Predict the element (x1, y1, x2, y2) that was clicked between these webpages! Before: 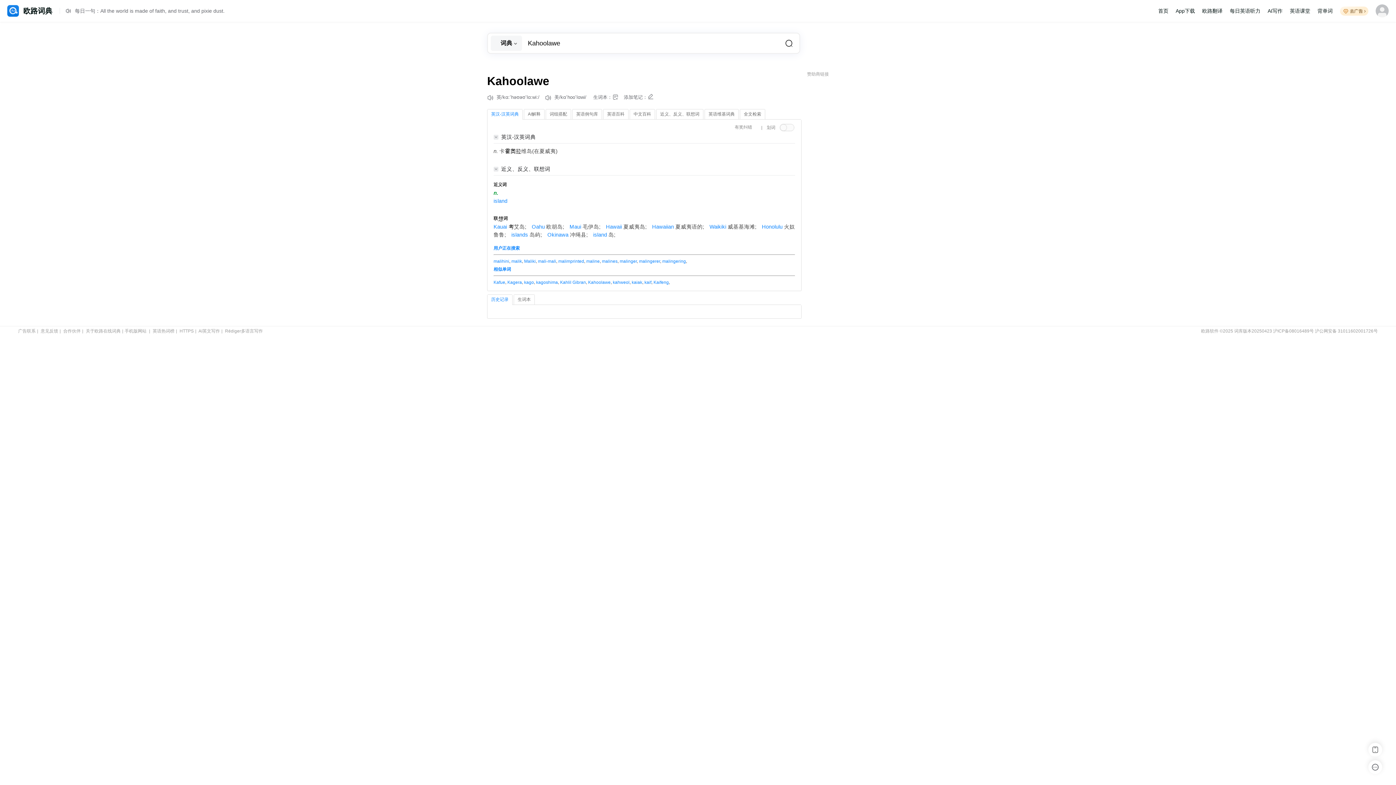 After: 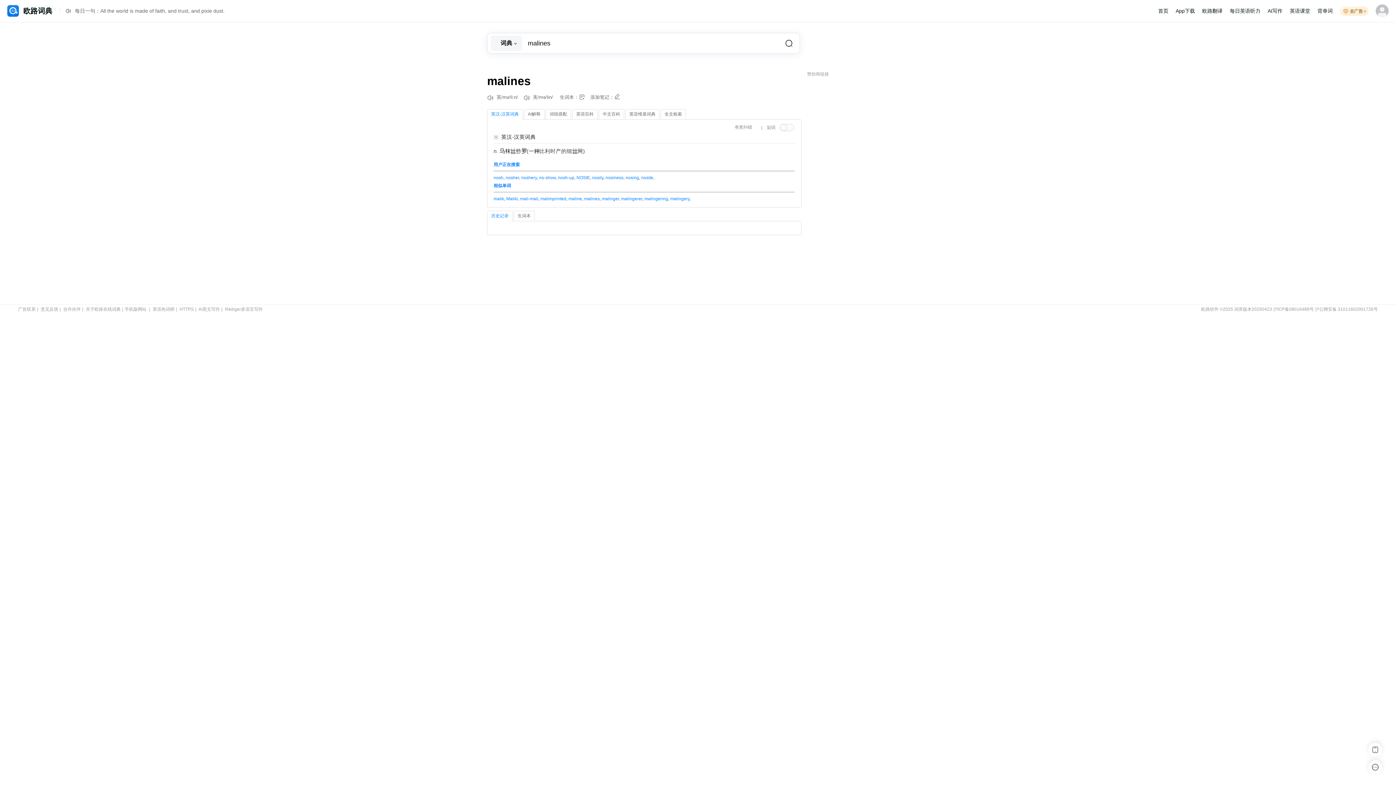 Action: label: malines bbox: (602, 258, 617, 263)